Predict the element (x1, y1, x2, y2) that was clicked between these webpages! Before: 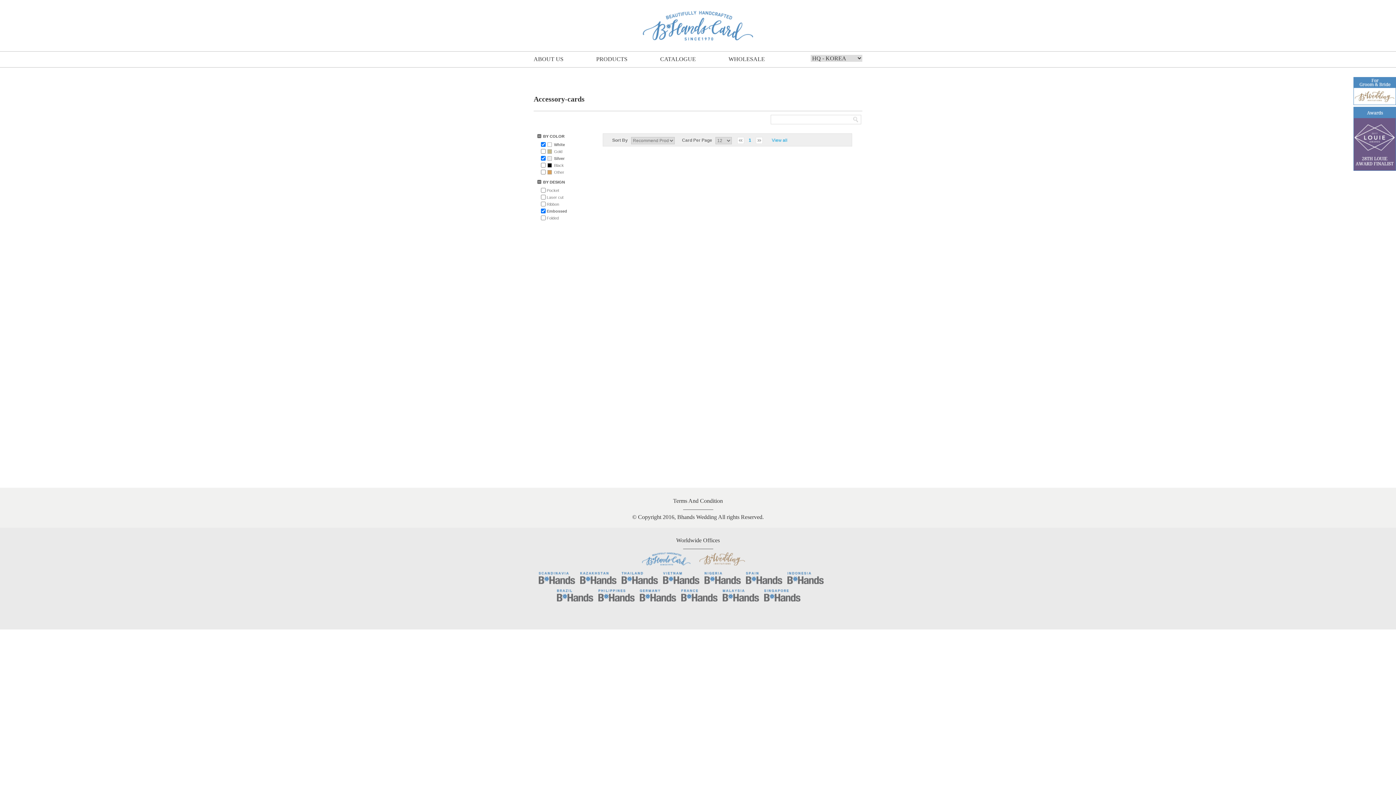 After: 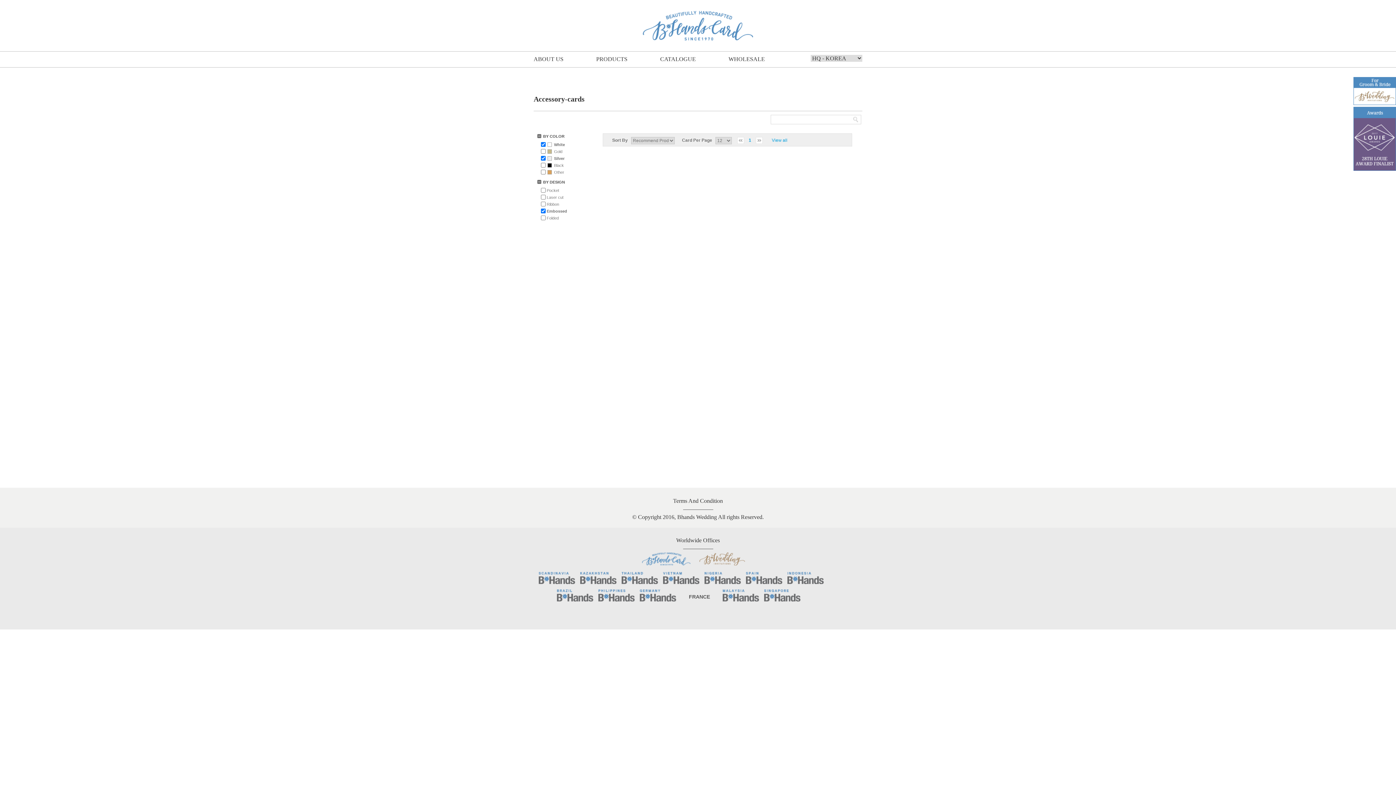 Action: bbox: (681, 593, 717, 598)